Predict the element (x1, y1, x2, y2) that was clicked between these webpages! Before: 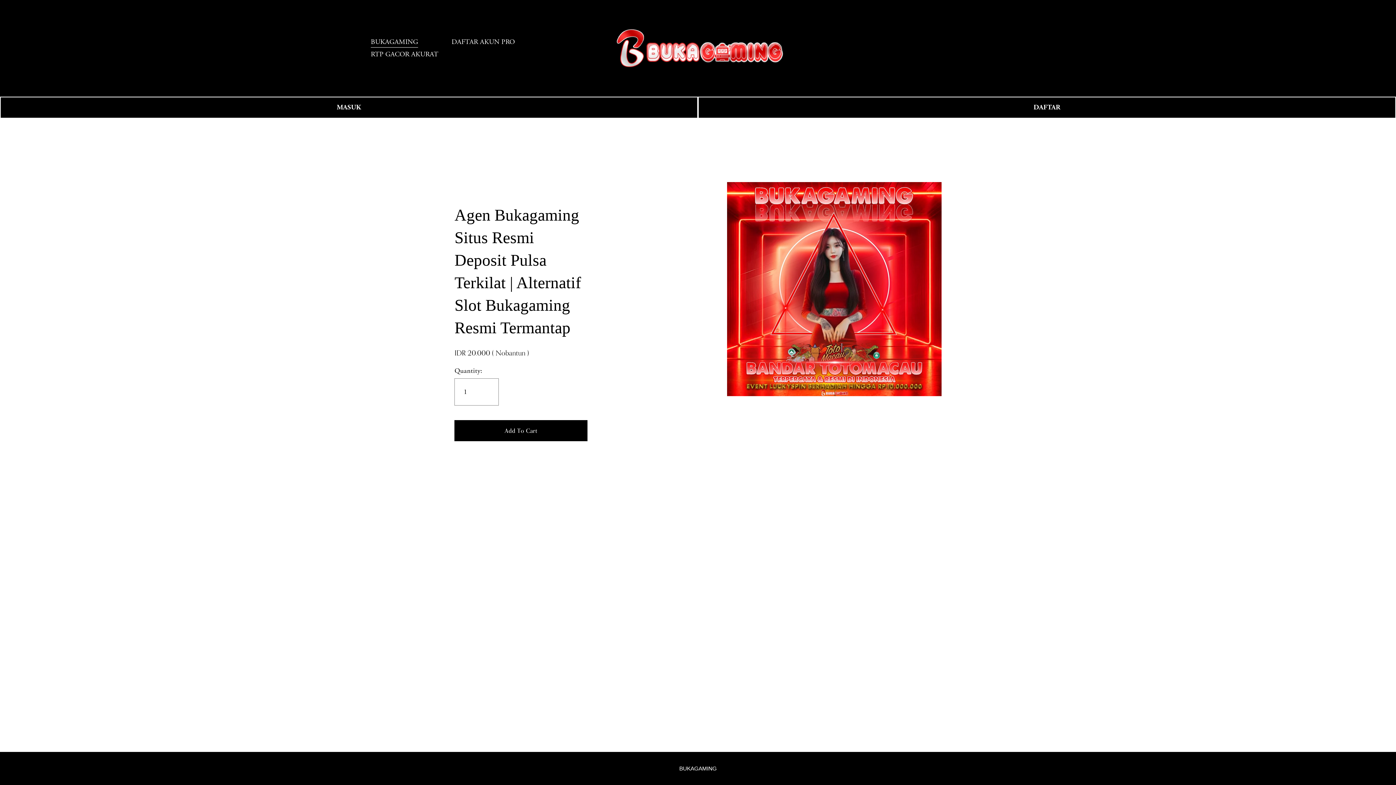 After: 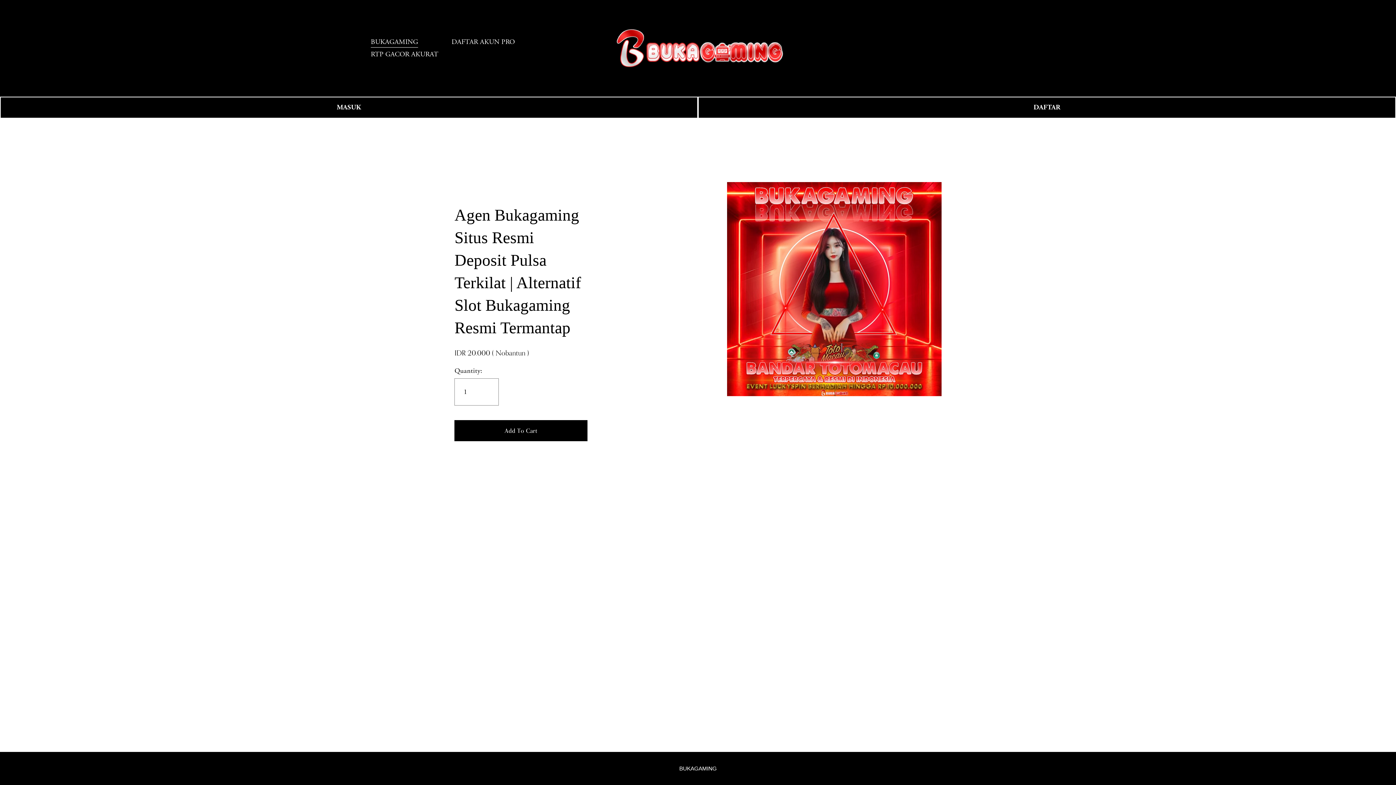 Action: bbox: (370, 35, 418, 48) label: BUKAGAMING